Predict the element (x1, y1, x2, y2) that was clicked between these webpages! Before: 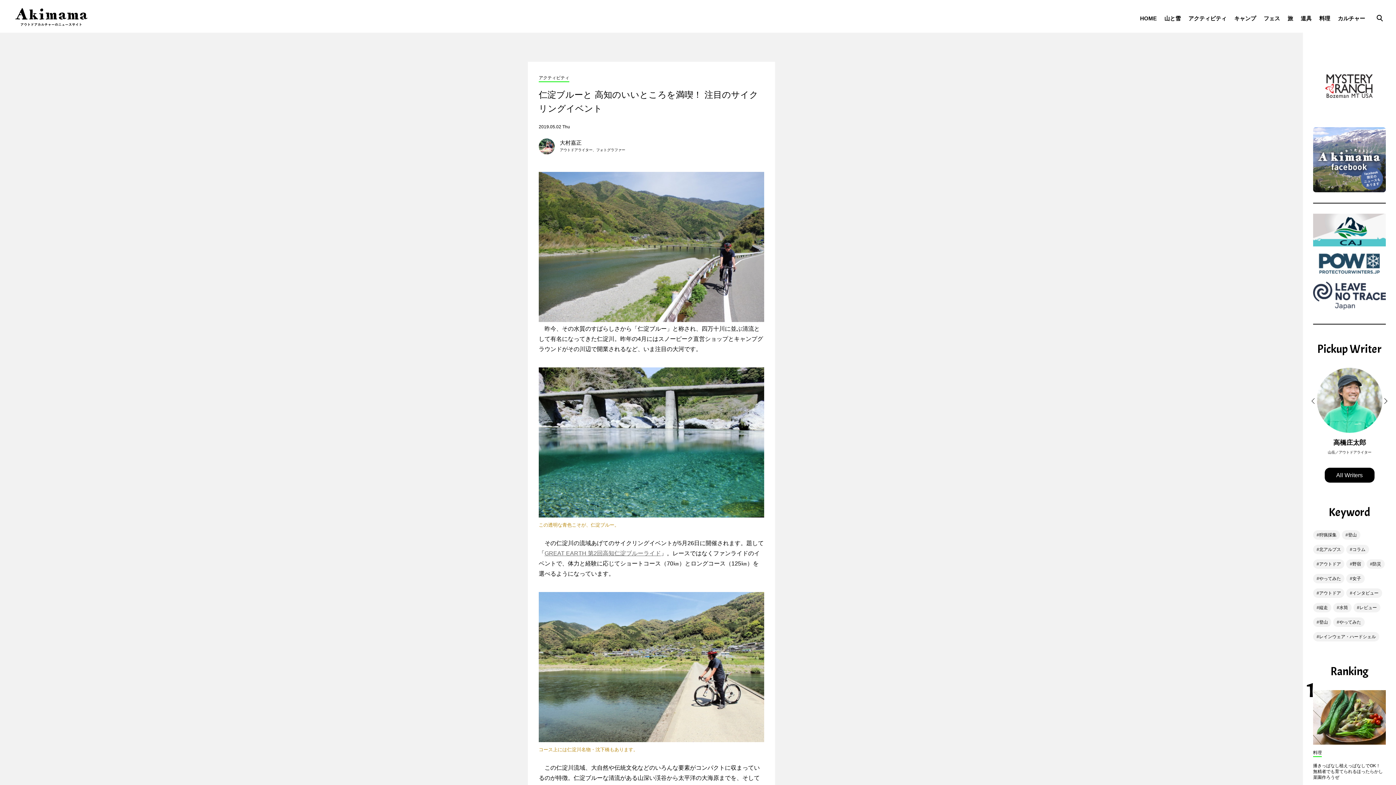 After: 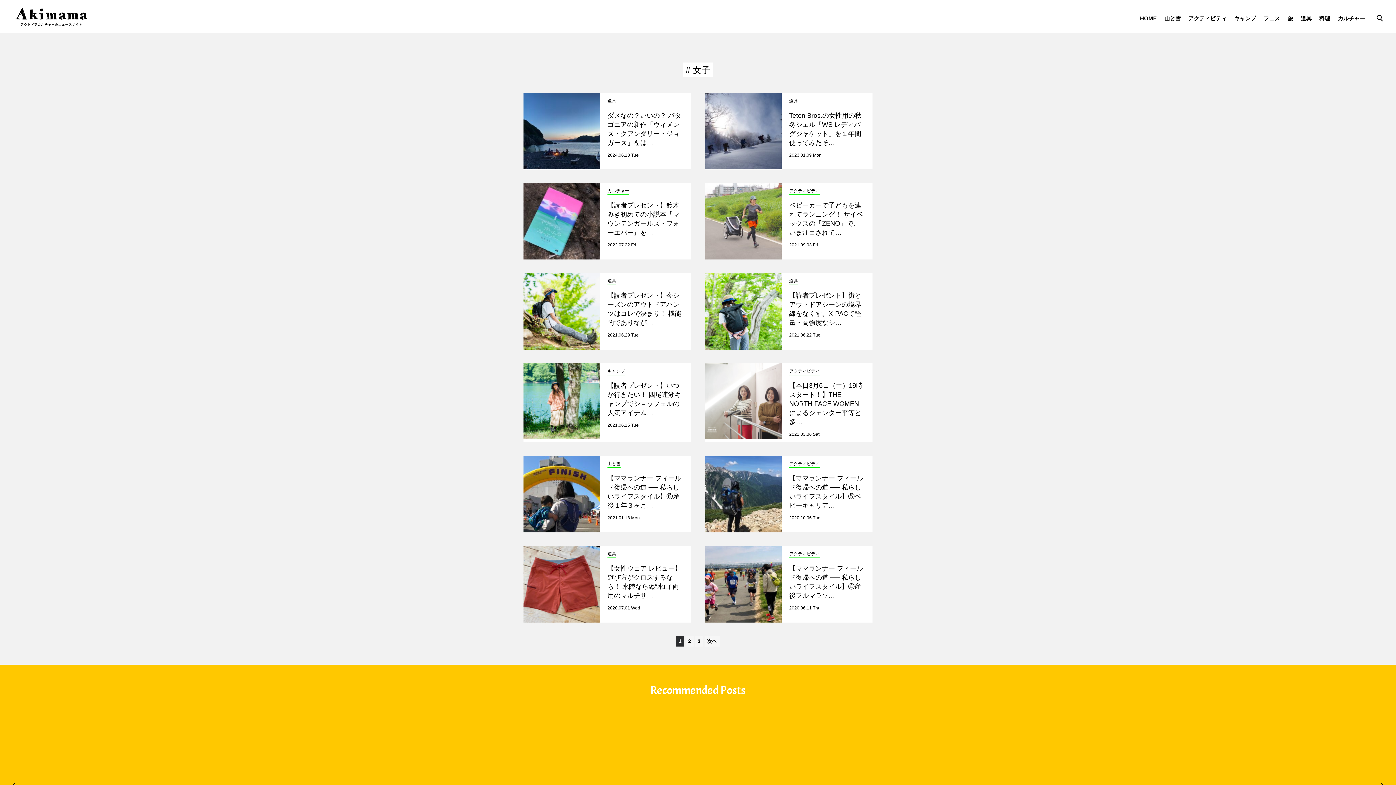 Action: bbox: (1346, 574, 1364, 583) label: 女子